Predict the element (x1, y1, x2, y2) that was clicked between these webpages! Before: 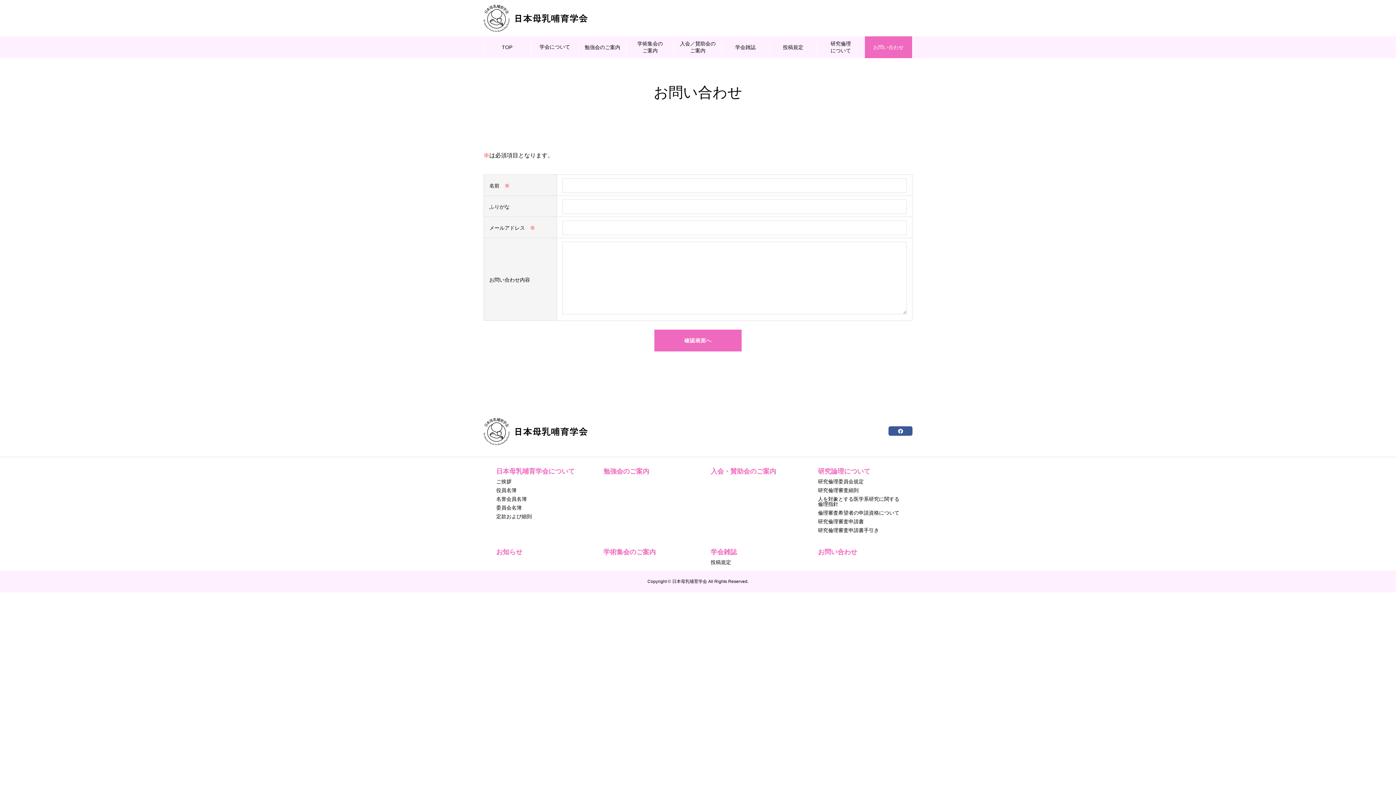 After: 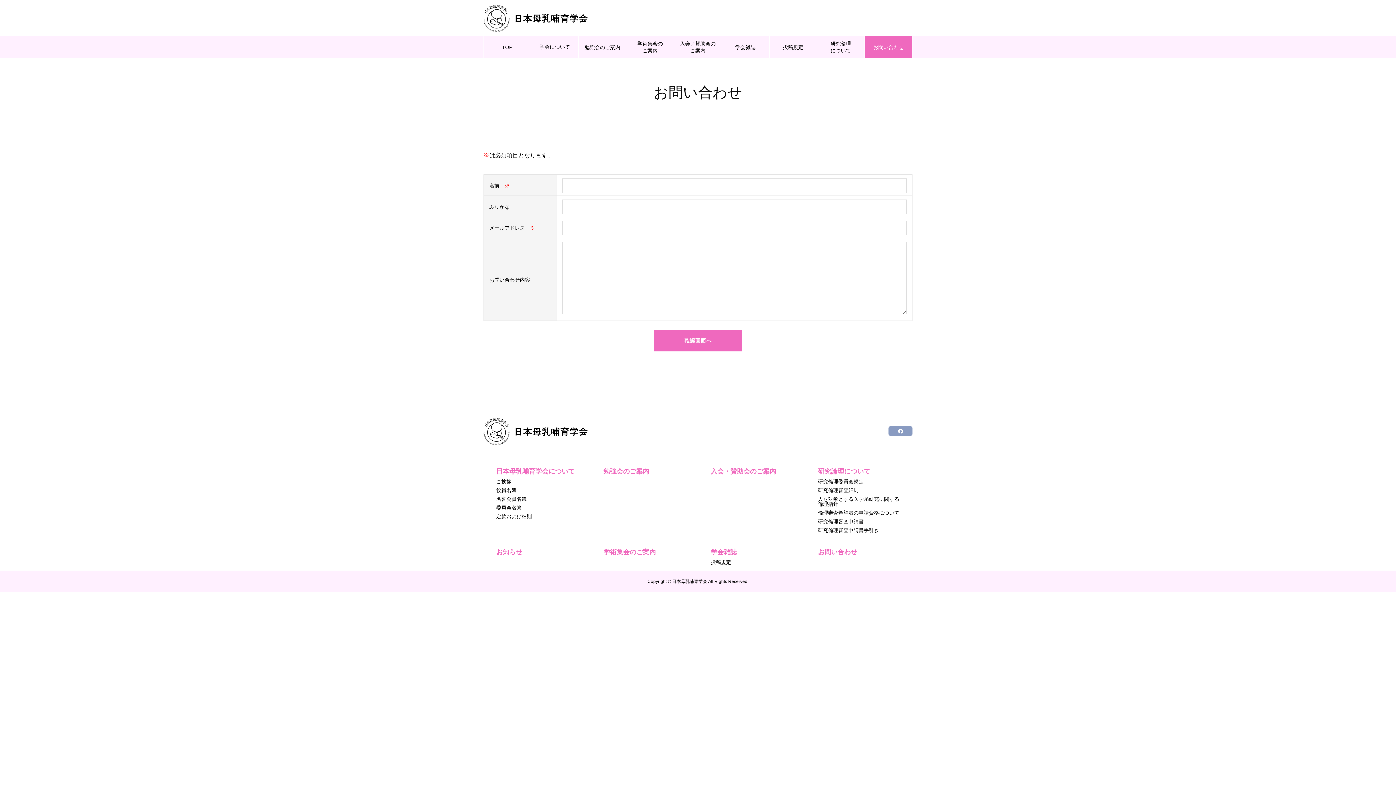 Action: bbox: (888, 426, 912, 436)